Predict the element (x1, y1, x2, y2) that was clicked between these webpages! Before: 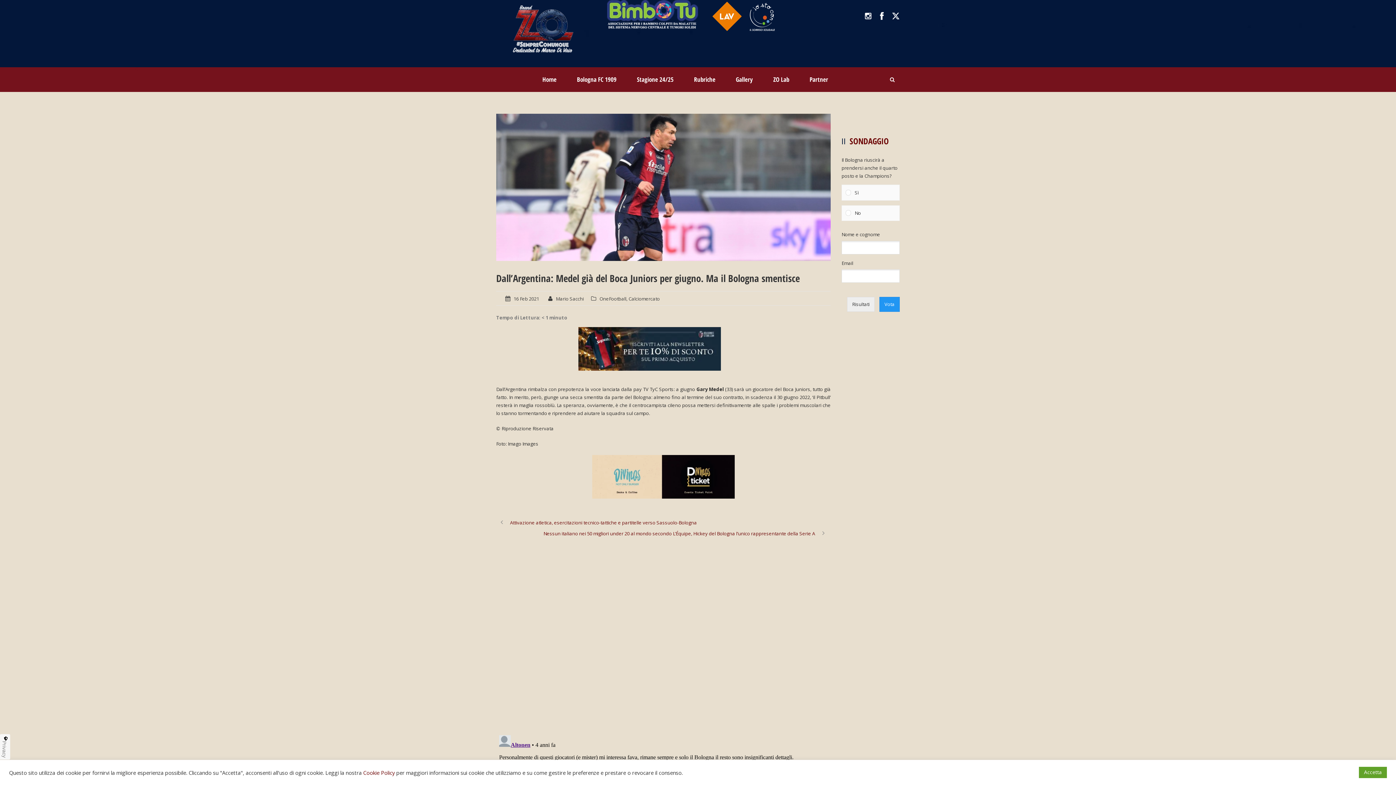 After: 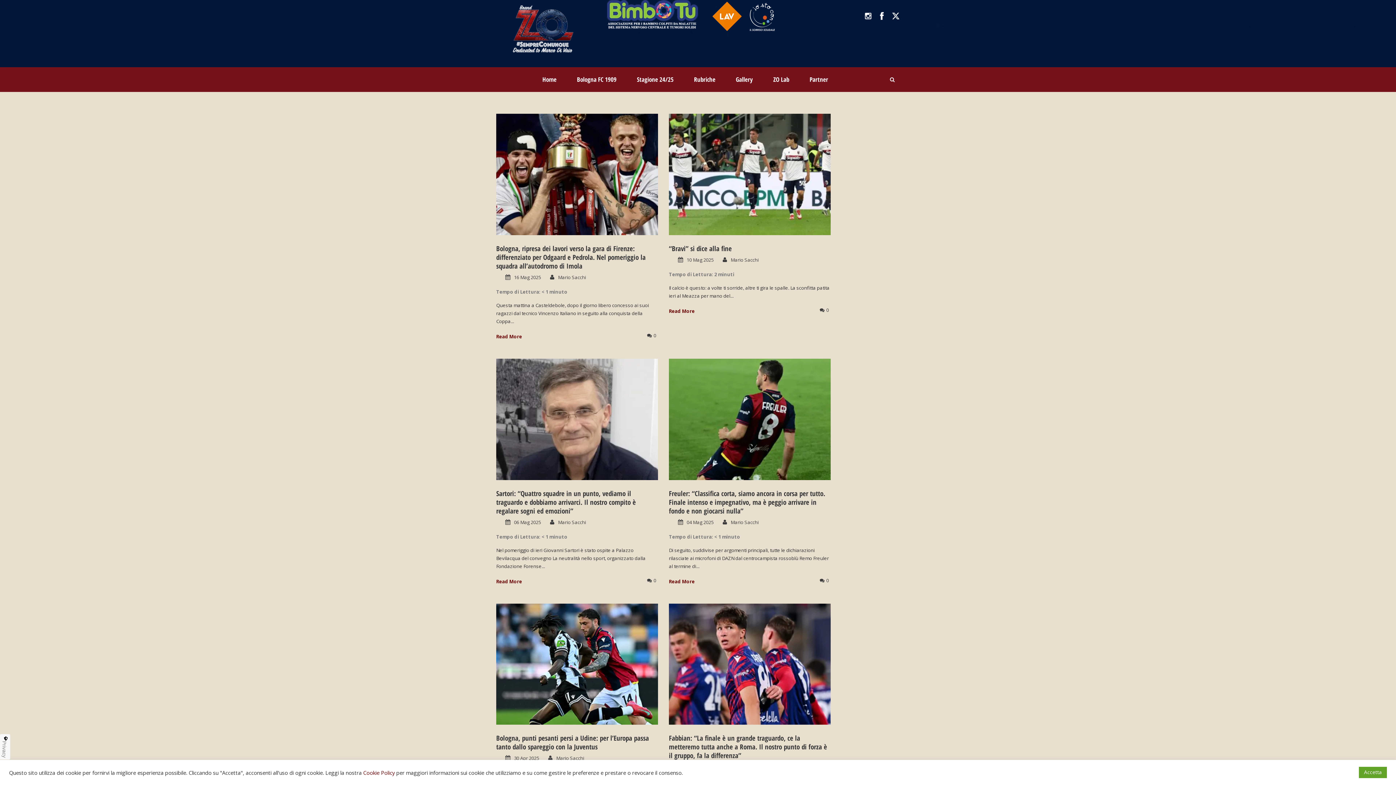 Action: label: Mario Sacchi bbox: (556, 295, 584, 302)